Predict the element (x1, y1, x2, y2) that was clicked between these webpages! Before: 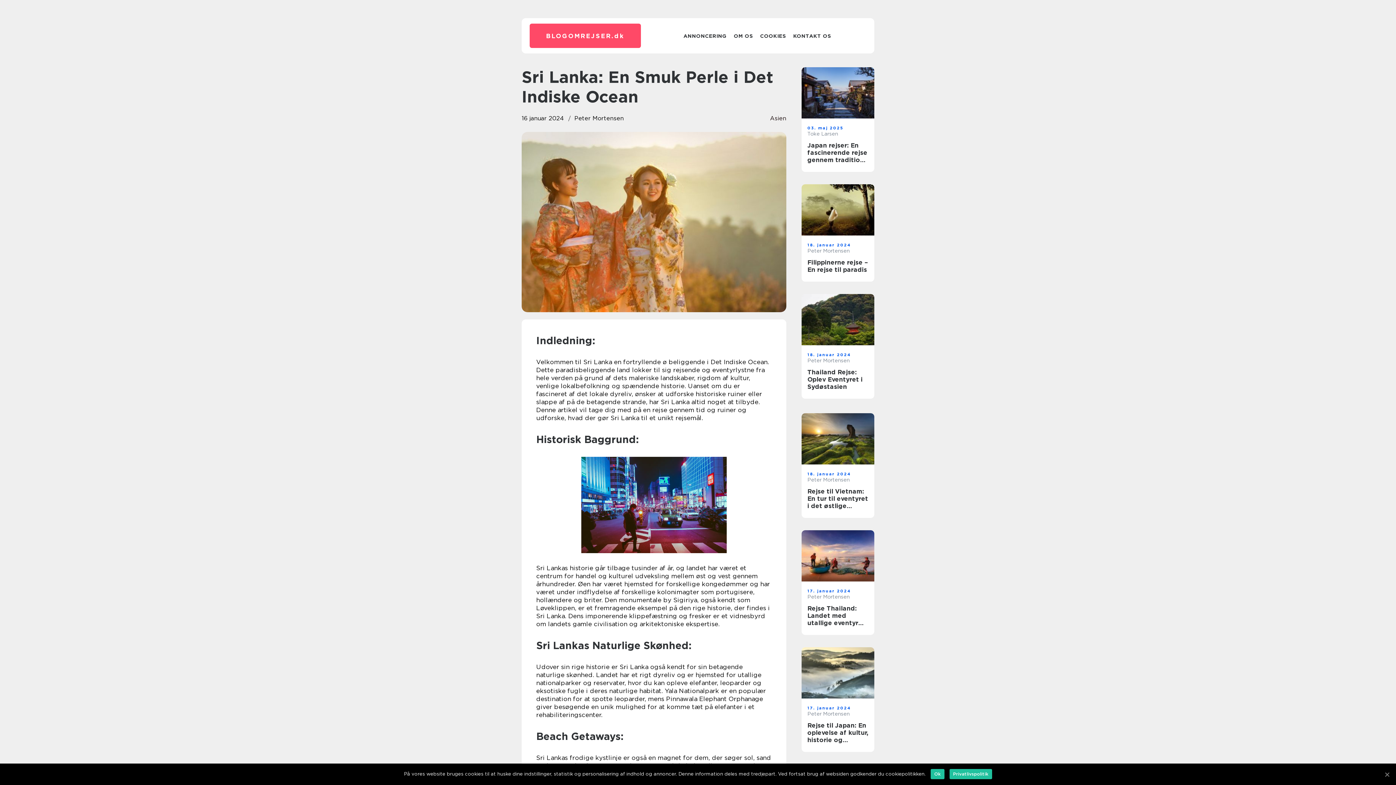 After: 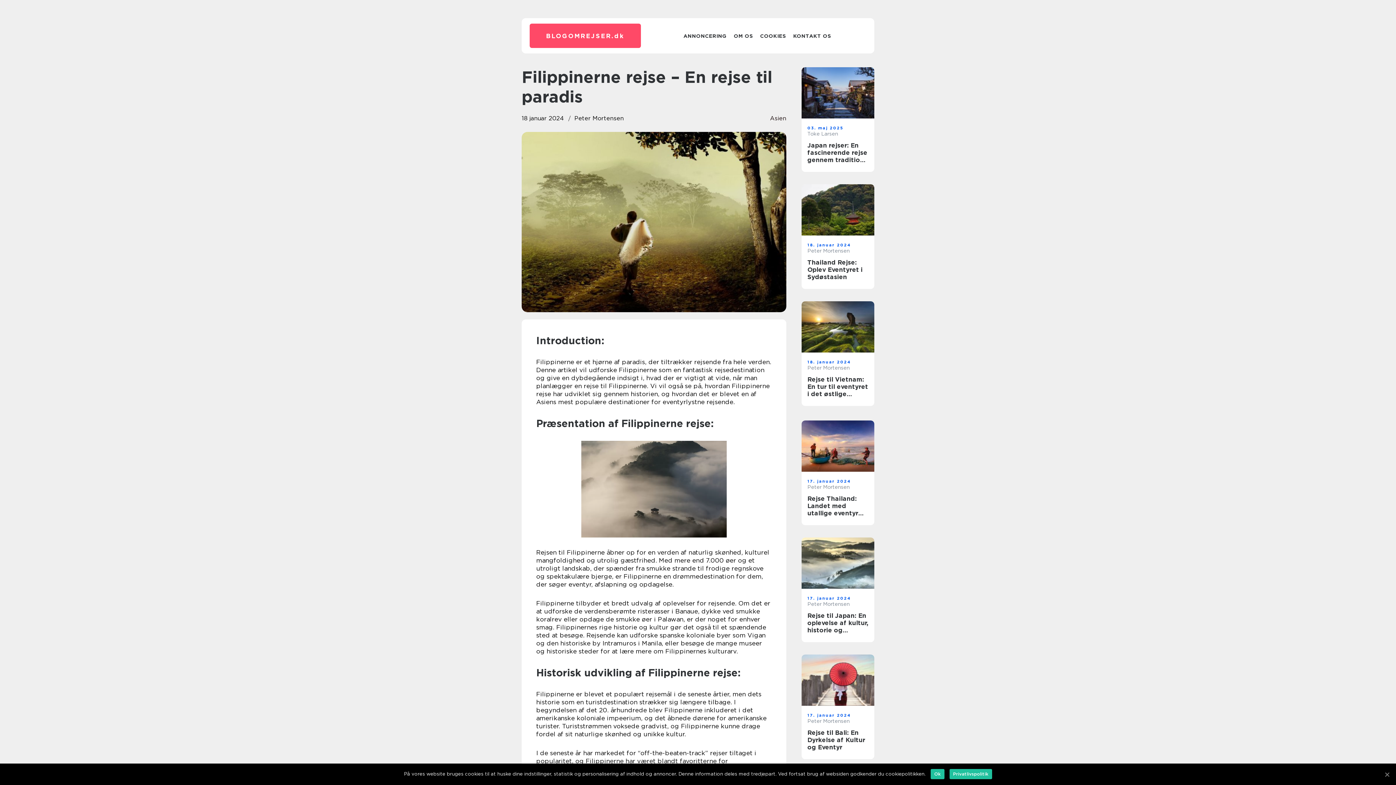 Action: bbox: (807, 258, 868, 273) label: Filippinerne rejse – En rejse til paradis